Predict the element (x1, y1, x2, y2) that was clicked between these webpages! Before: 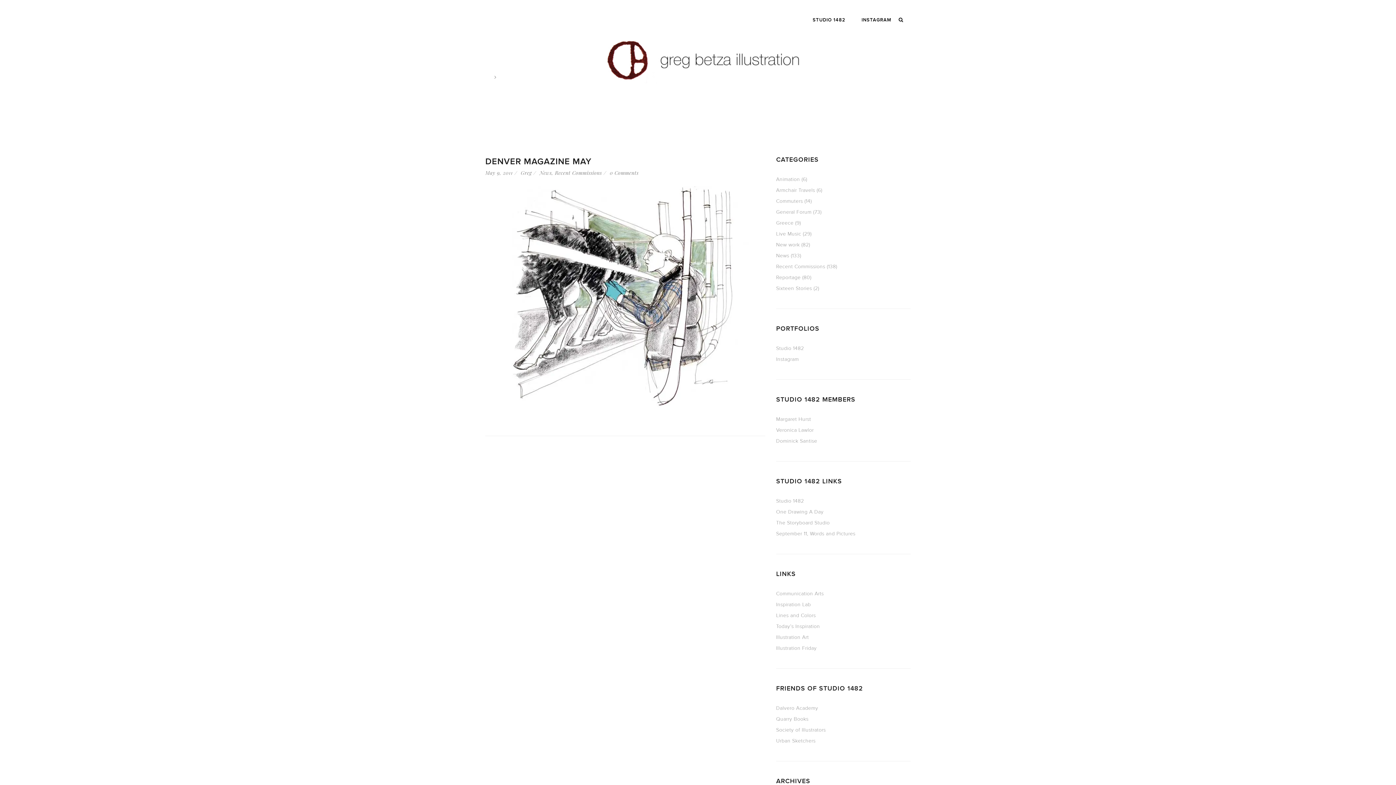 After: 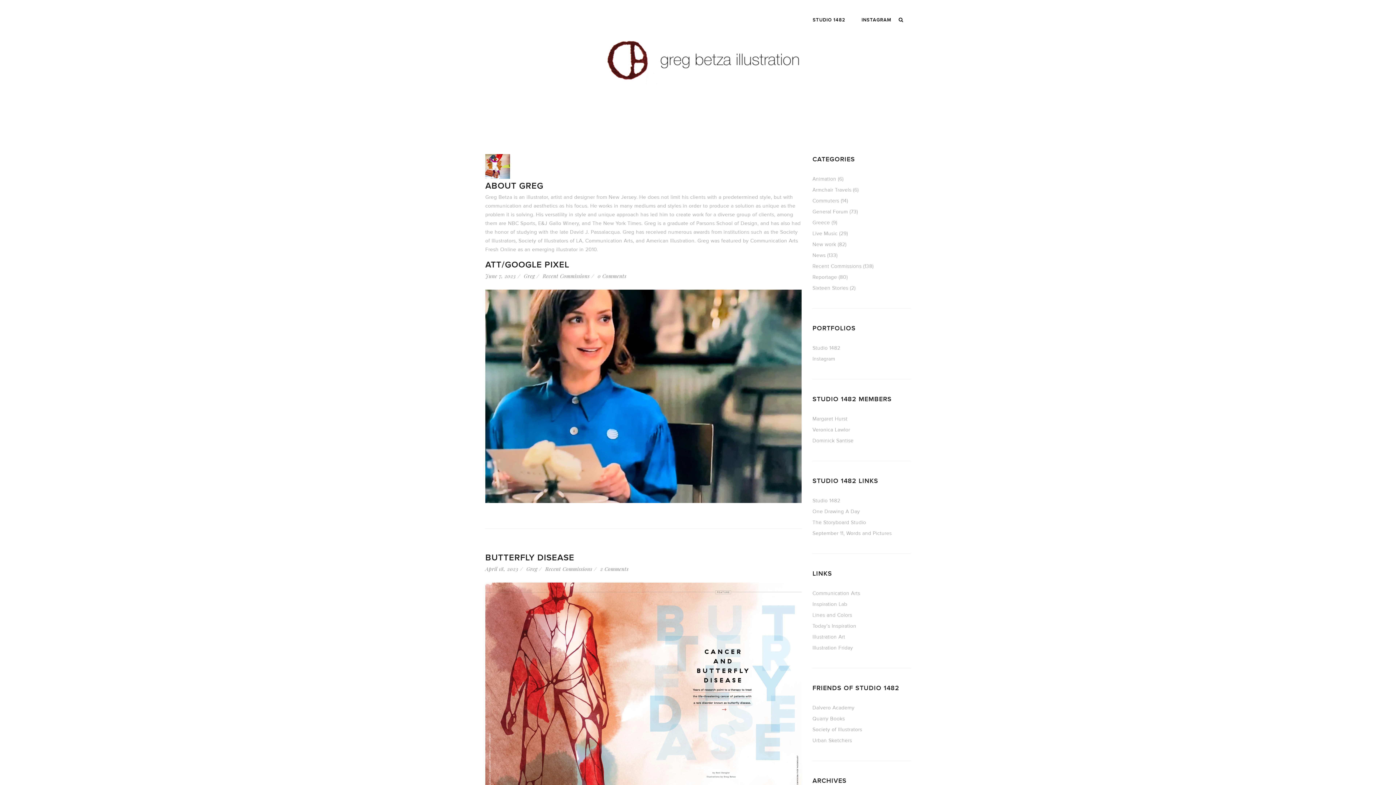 Action: bbox: (520, 169, 531, 176) label: Greg